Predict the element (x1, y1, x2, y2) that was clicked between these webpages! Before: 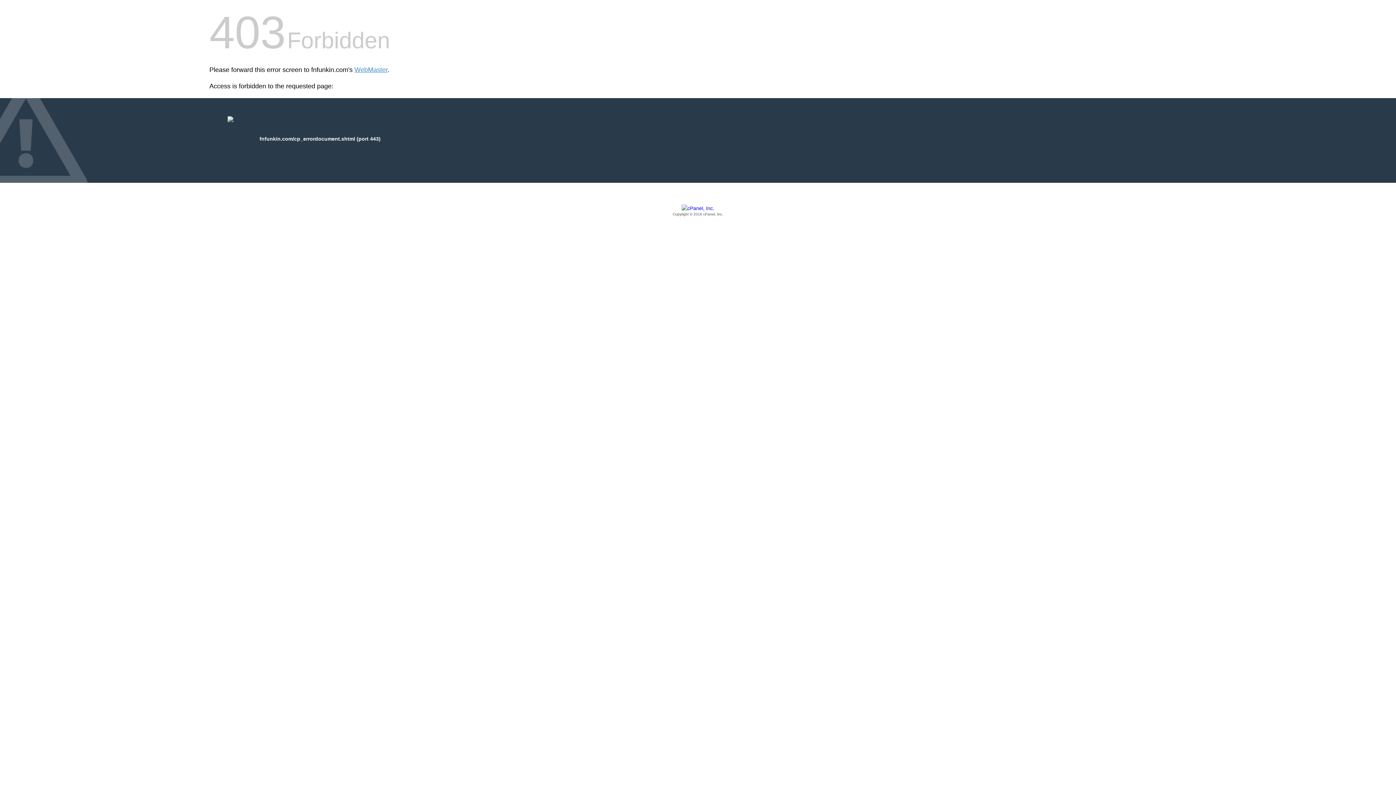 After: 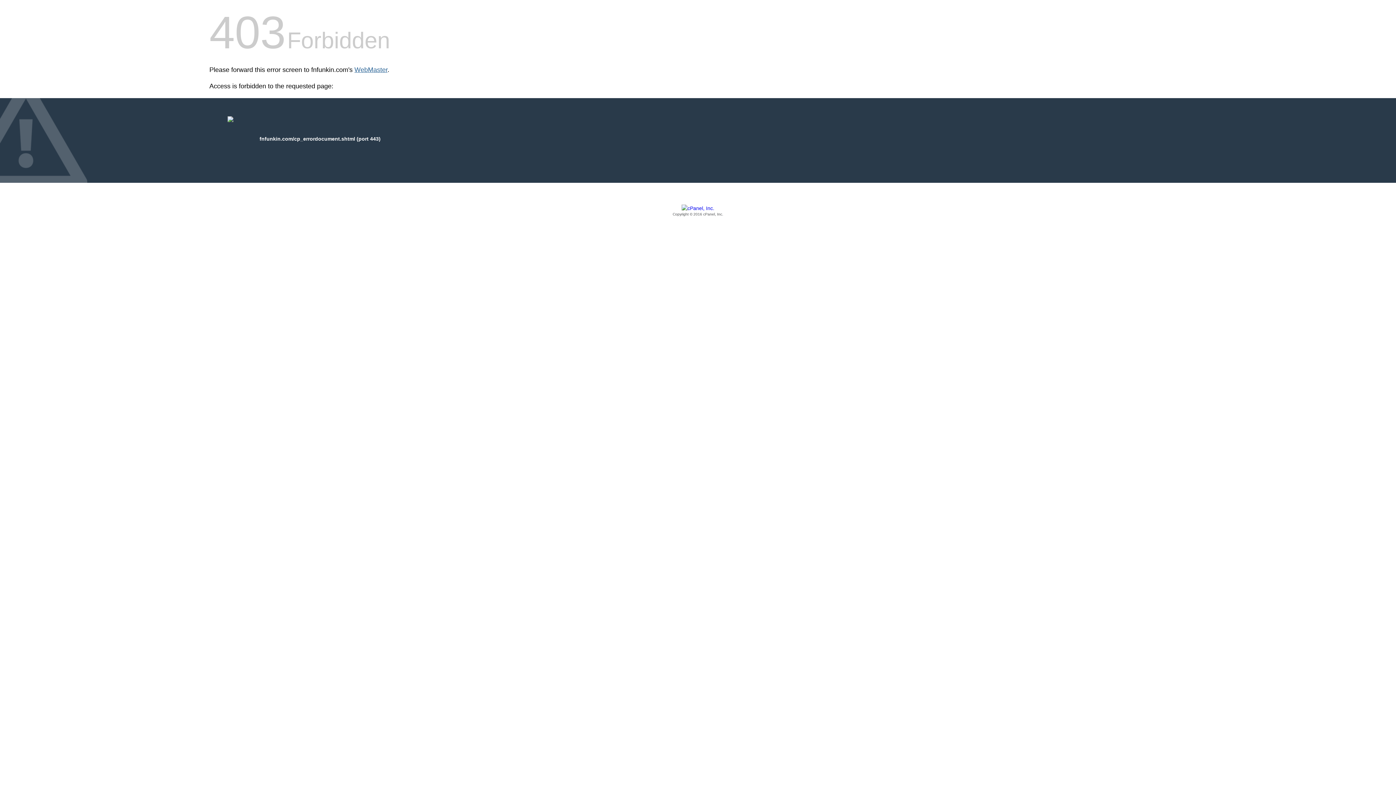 Action: bbox: (354, 66, 387, 73) label: WebMaster